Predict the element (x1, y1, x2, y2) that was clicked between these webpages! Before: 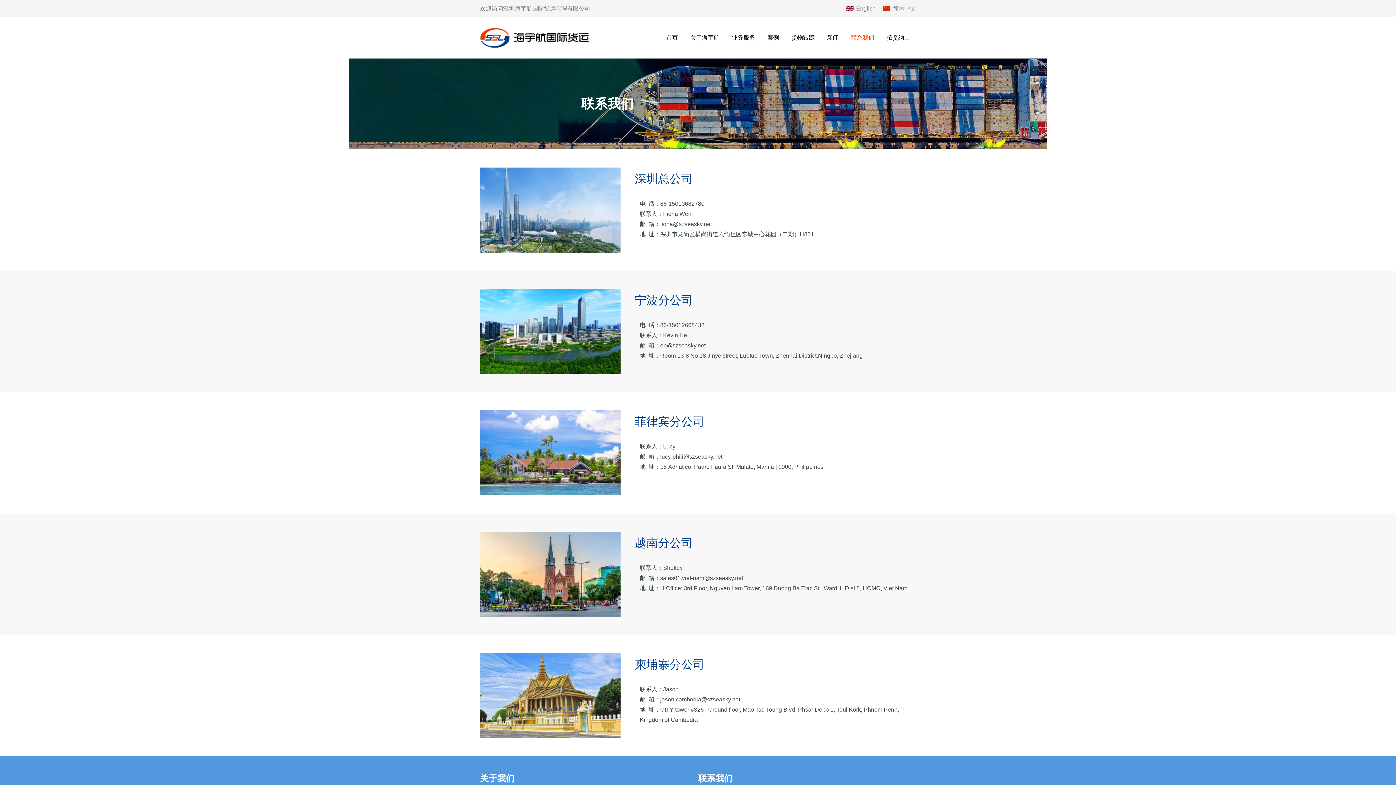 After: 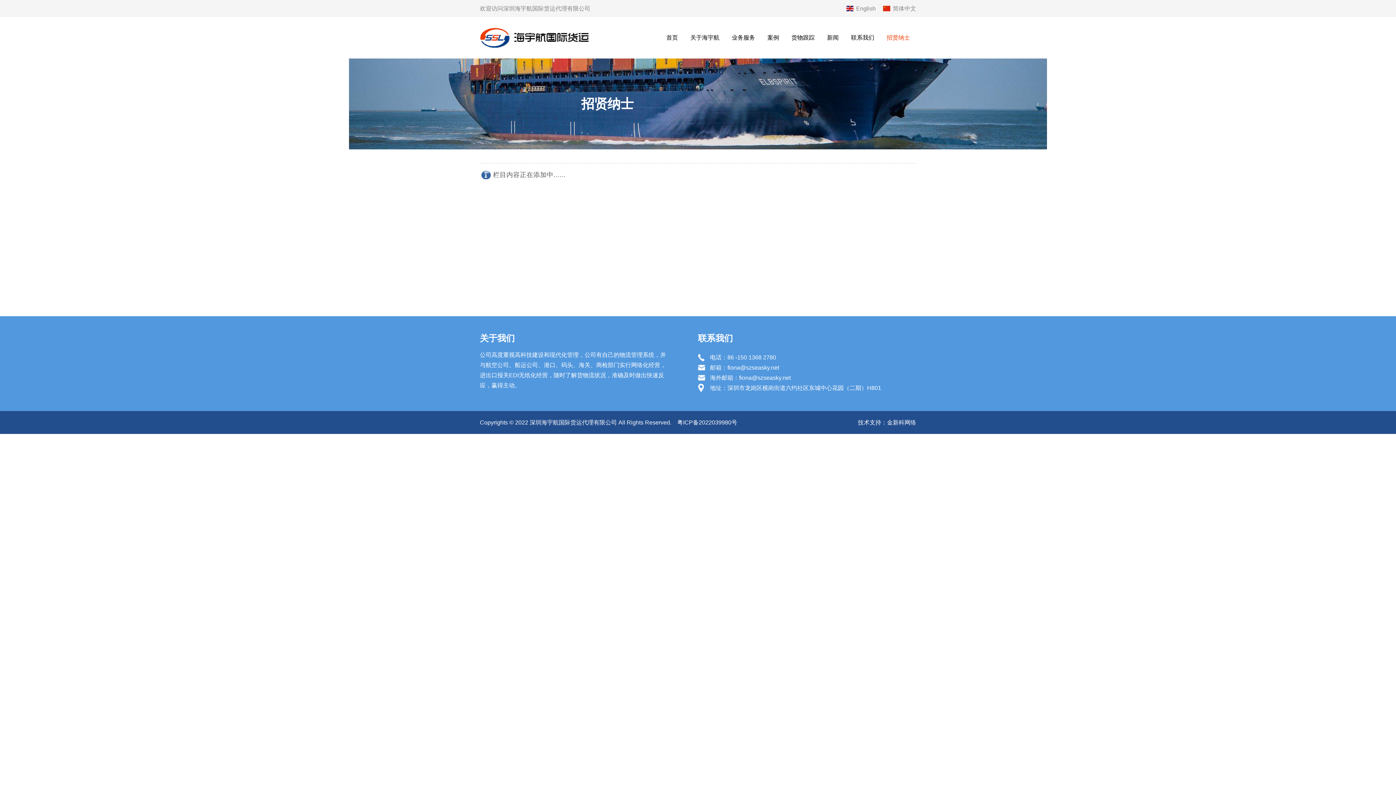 Action: label: 招贤纳士 bbox: (880, 17, 916, 58)